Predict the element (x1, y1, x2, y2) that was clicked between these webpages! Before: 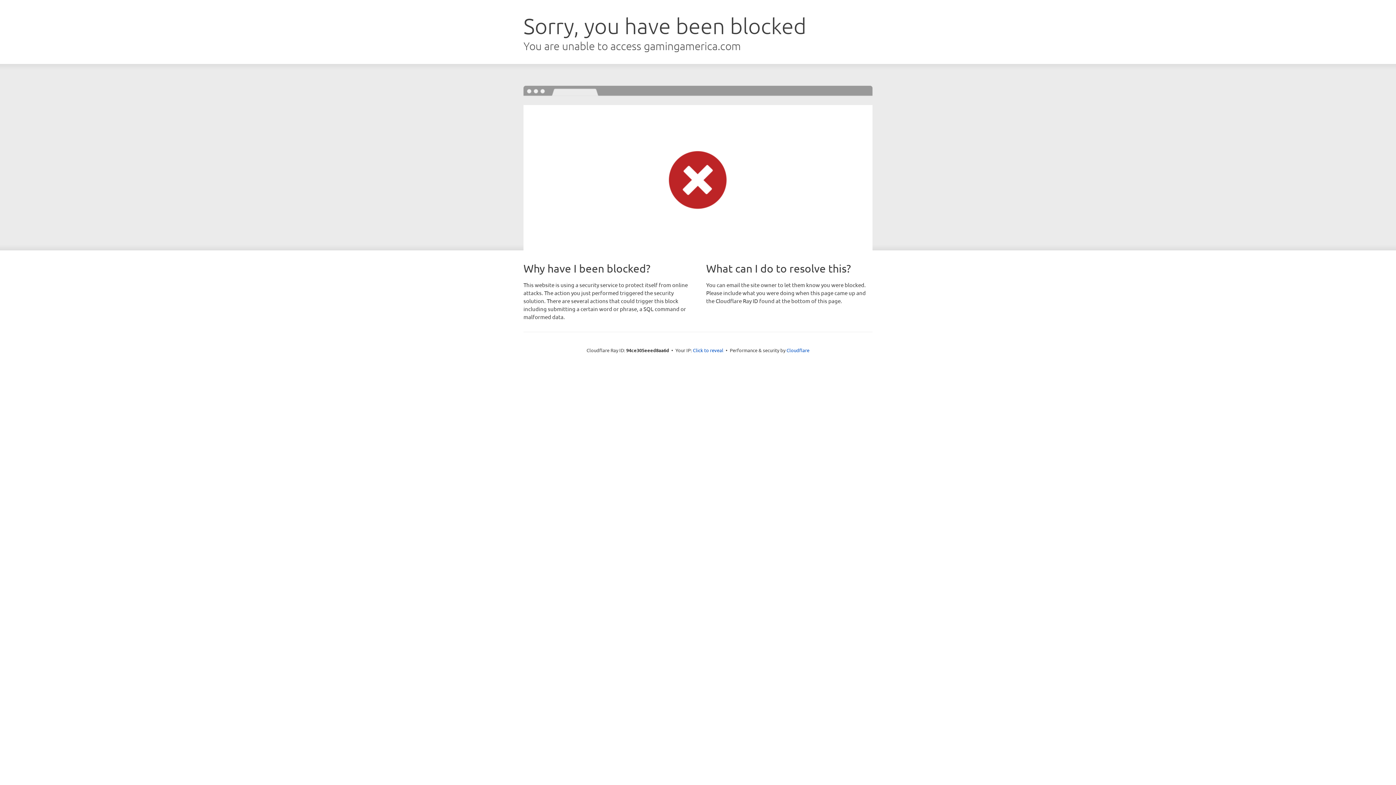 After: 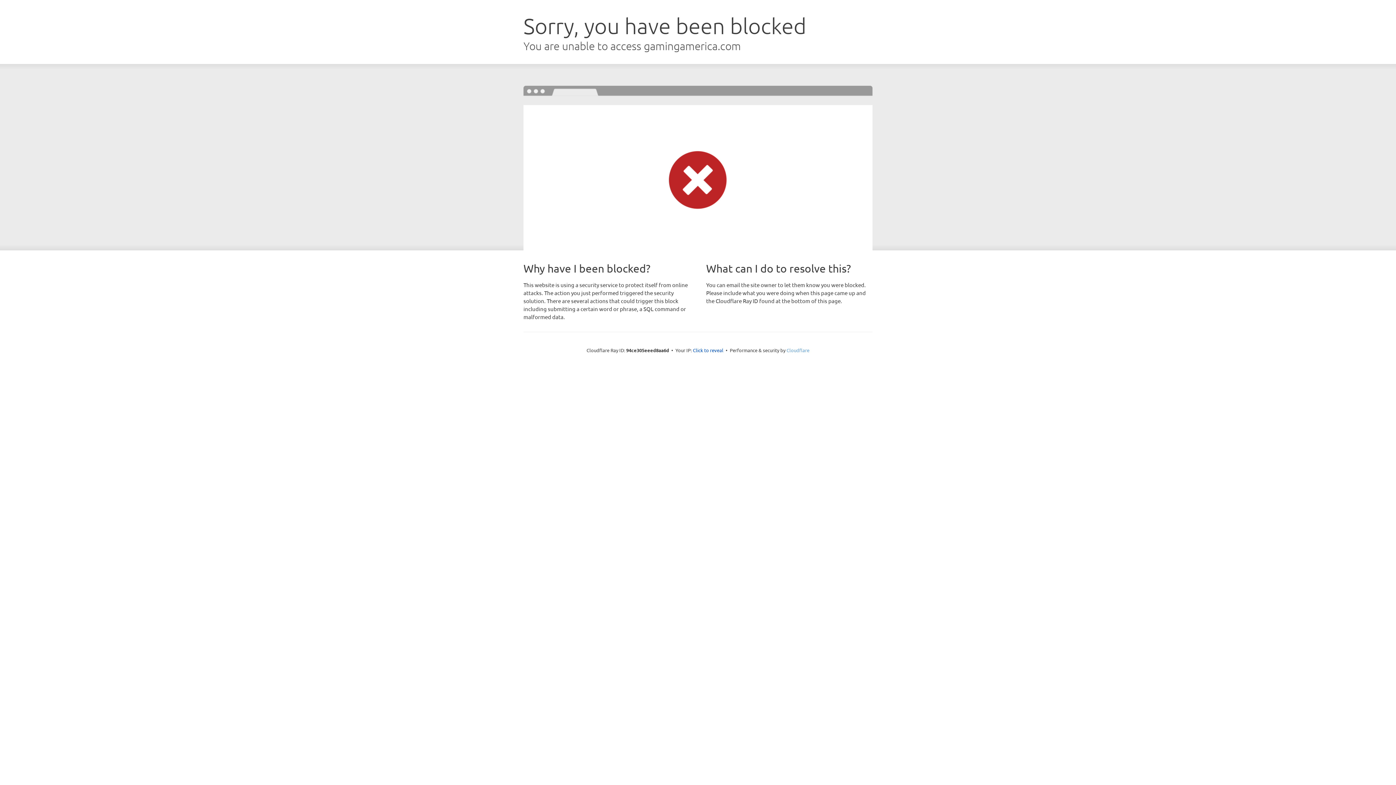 Action: label: Cloudflare bbox: (786, 347, 809, 353)